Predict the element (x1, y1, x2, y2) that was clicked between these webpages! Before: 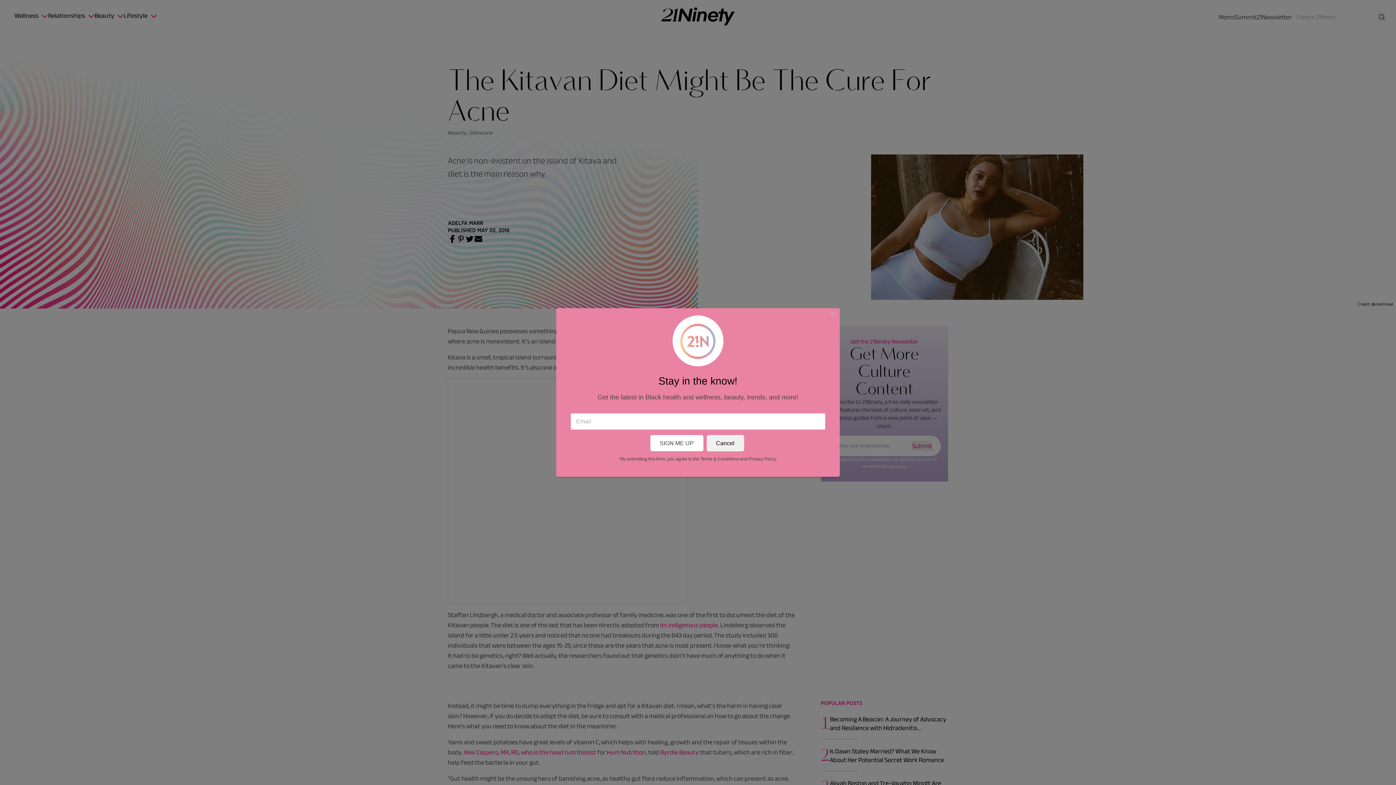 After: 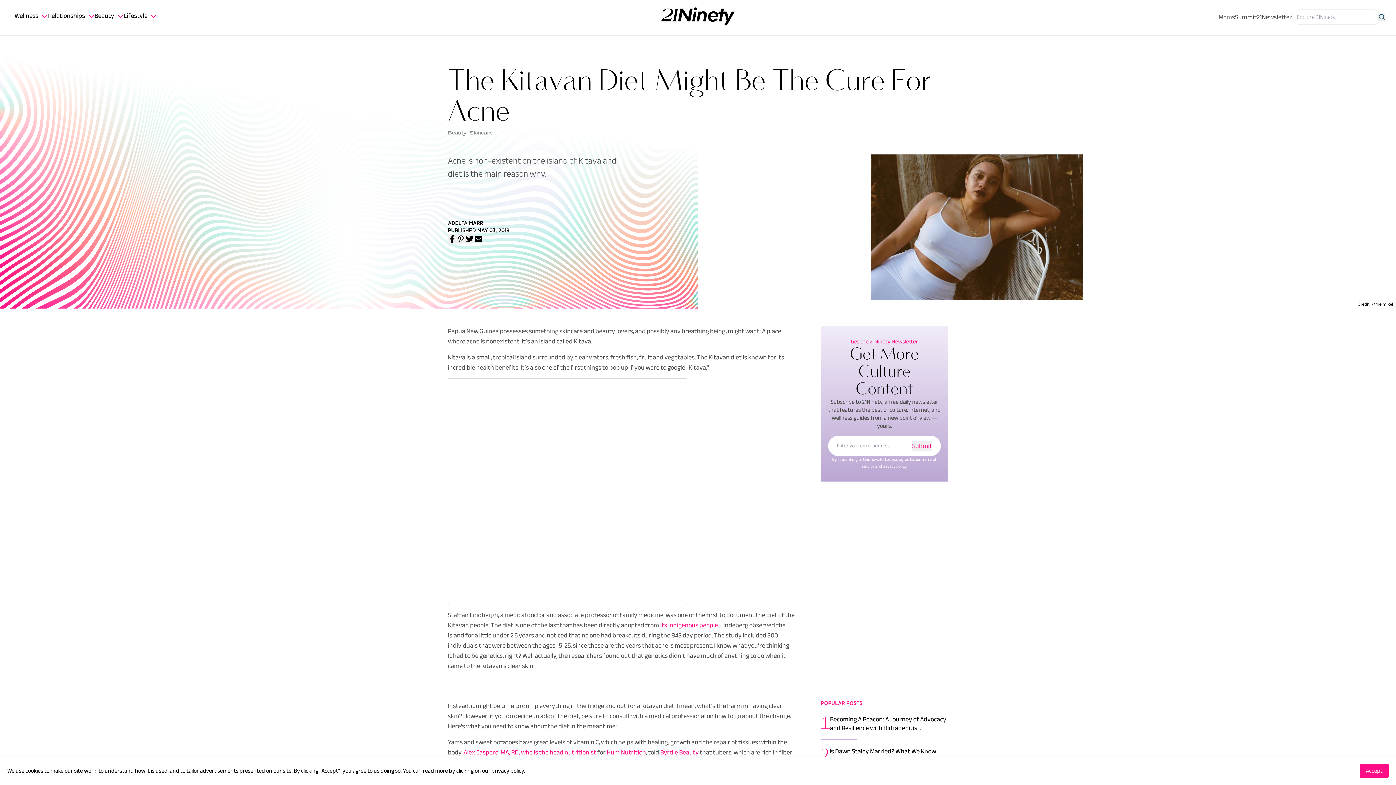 Action: label: Cancel bbox: (706, 435, 744, 451)